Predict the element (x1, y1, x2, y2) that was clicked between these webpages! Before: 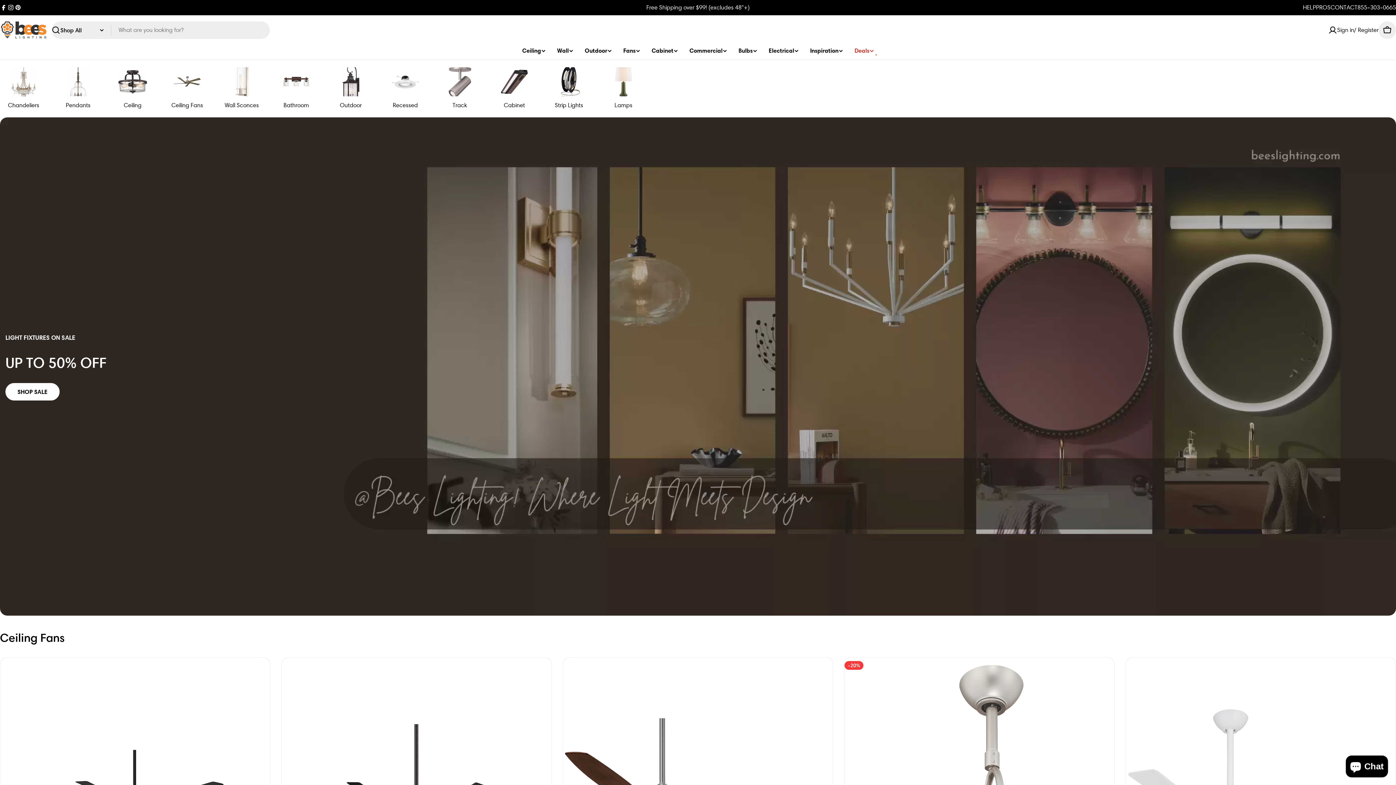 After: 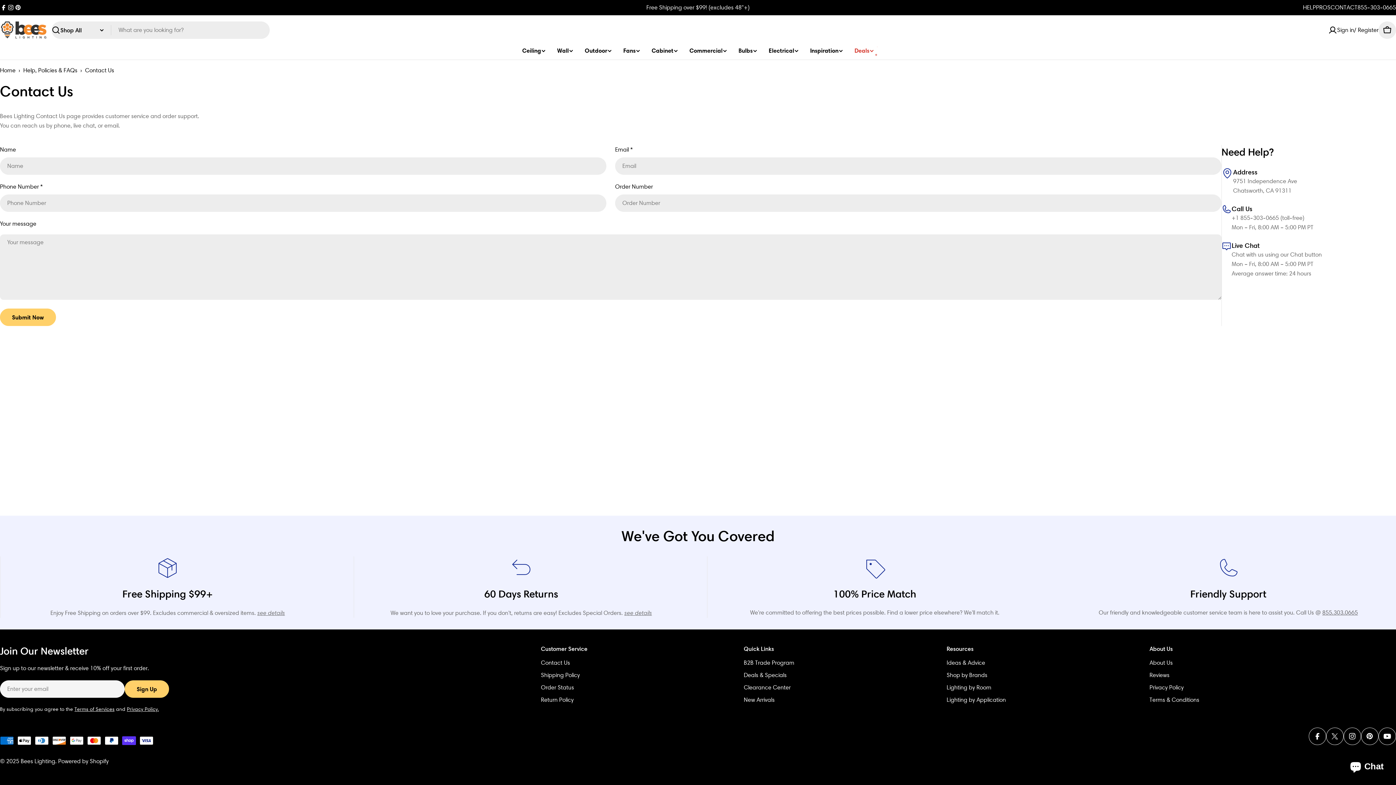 Action: label: CONTACT bbox: (1330, 2, 1357, 12)